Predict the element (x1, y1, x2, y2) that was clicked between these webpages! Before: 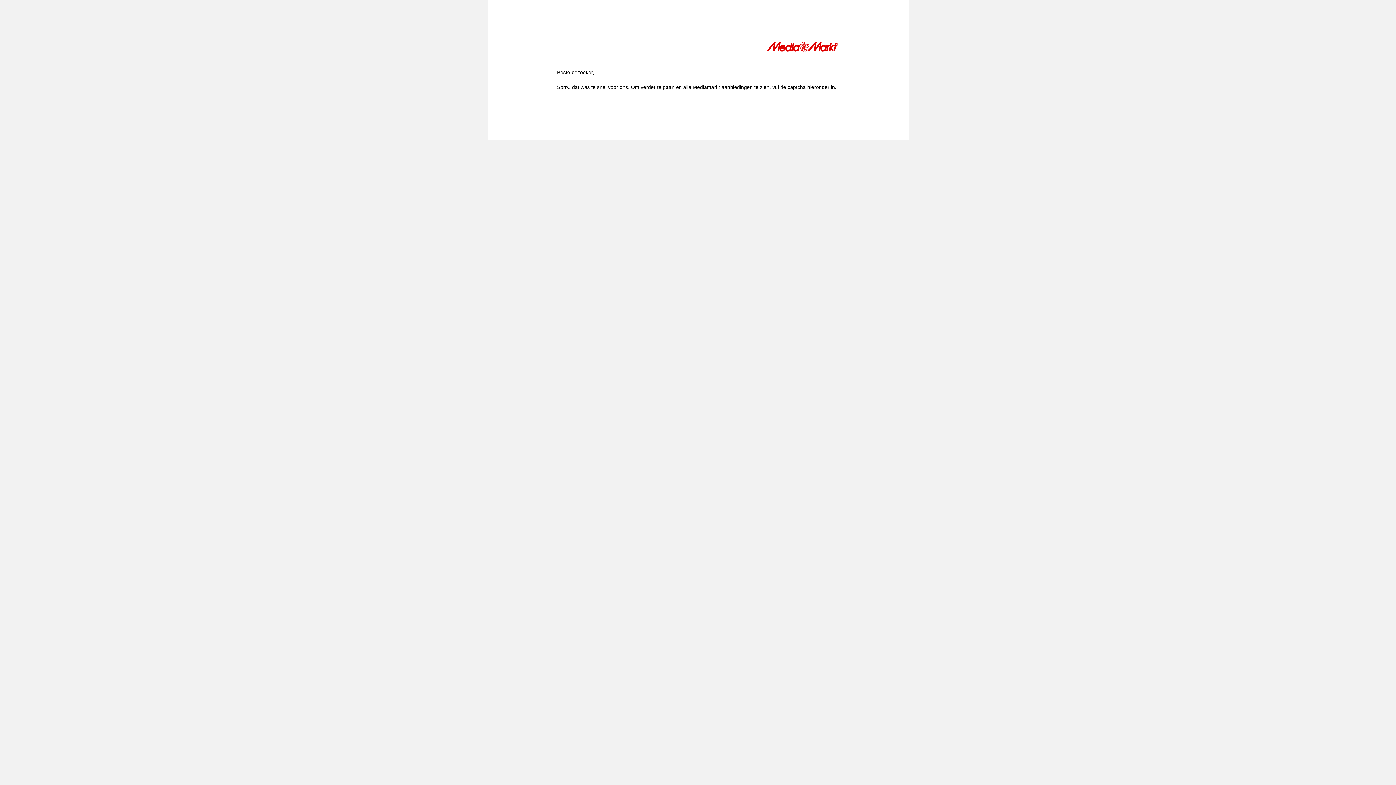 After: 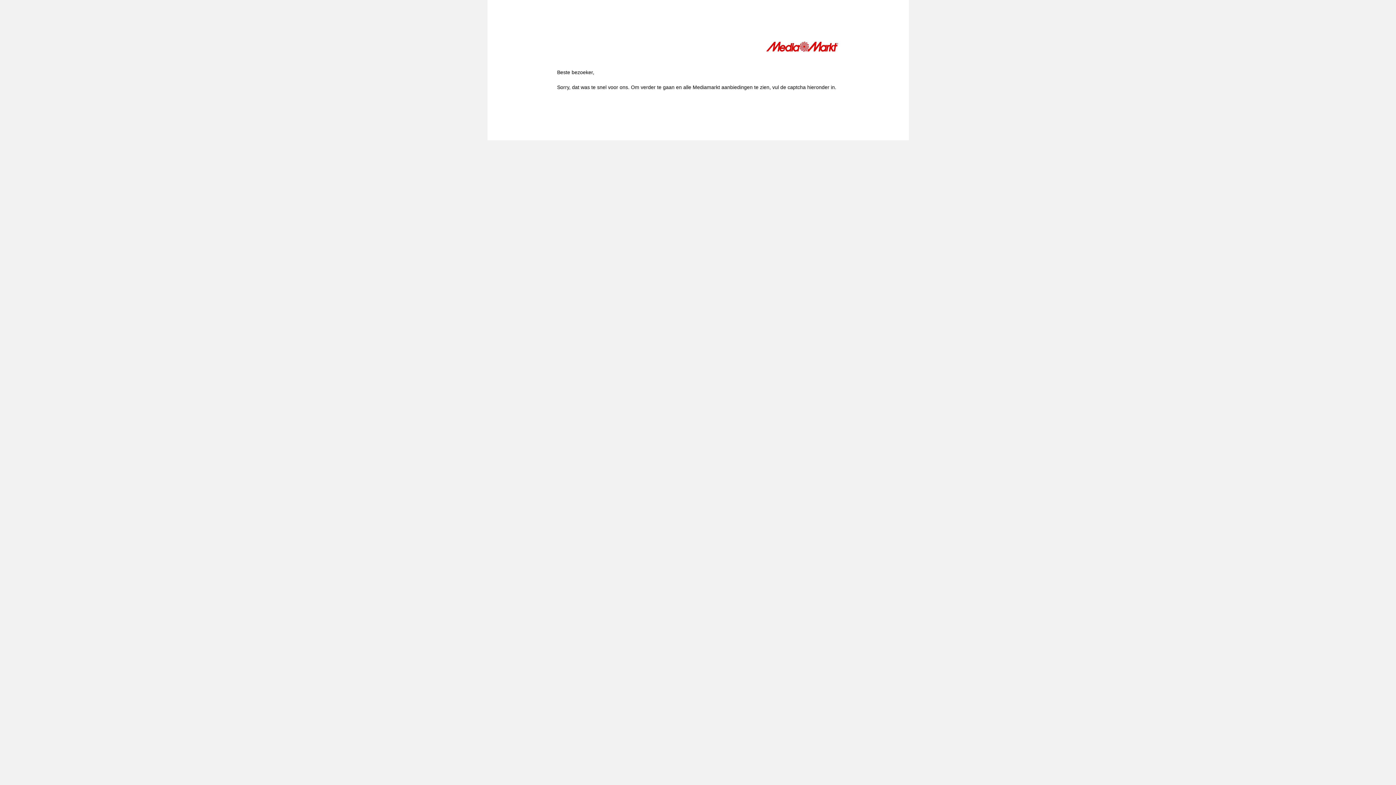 Action: bbox: (766, 41, 839, 54)